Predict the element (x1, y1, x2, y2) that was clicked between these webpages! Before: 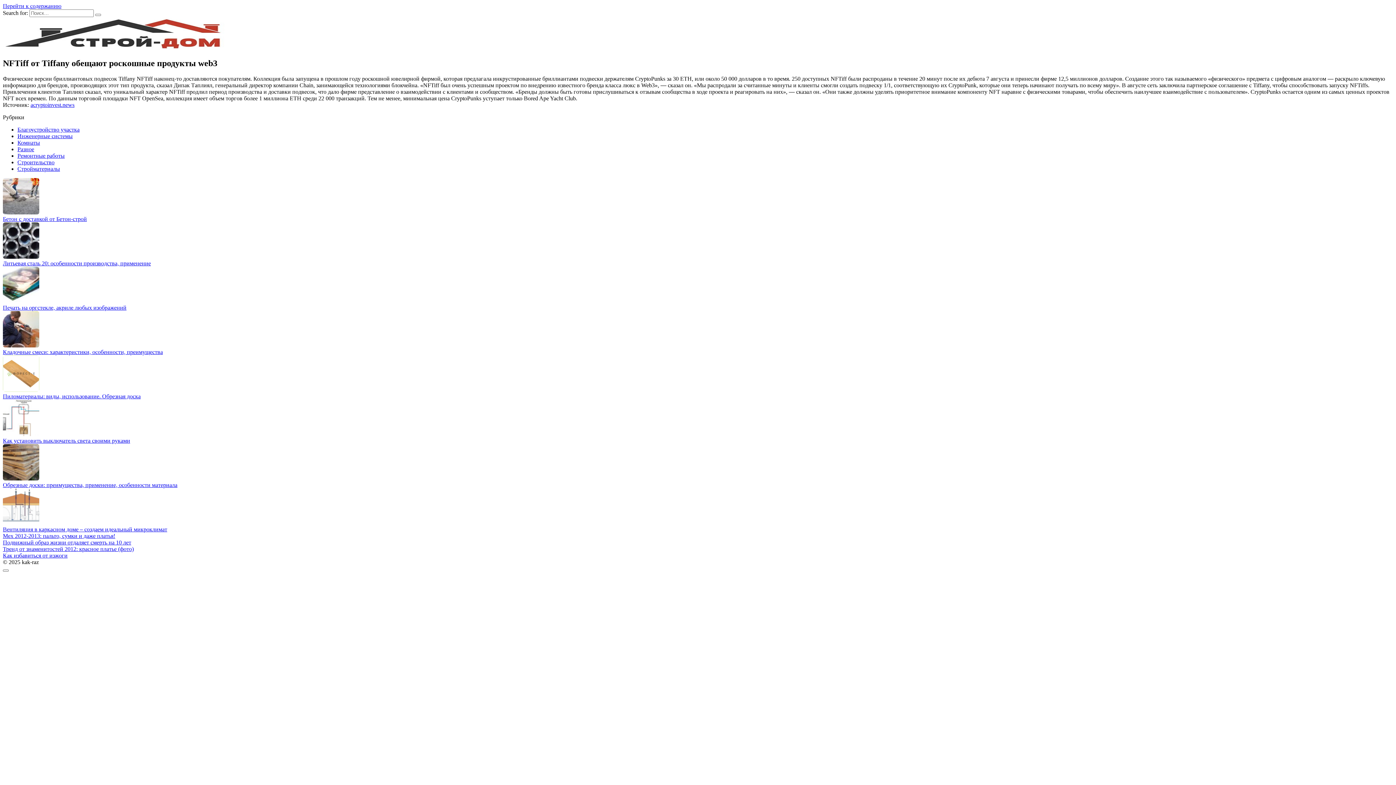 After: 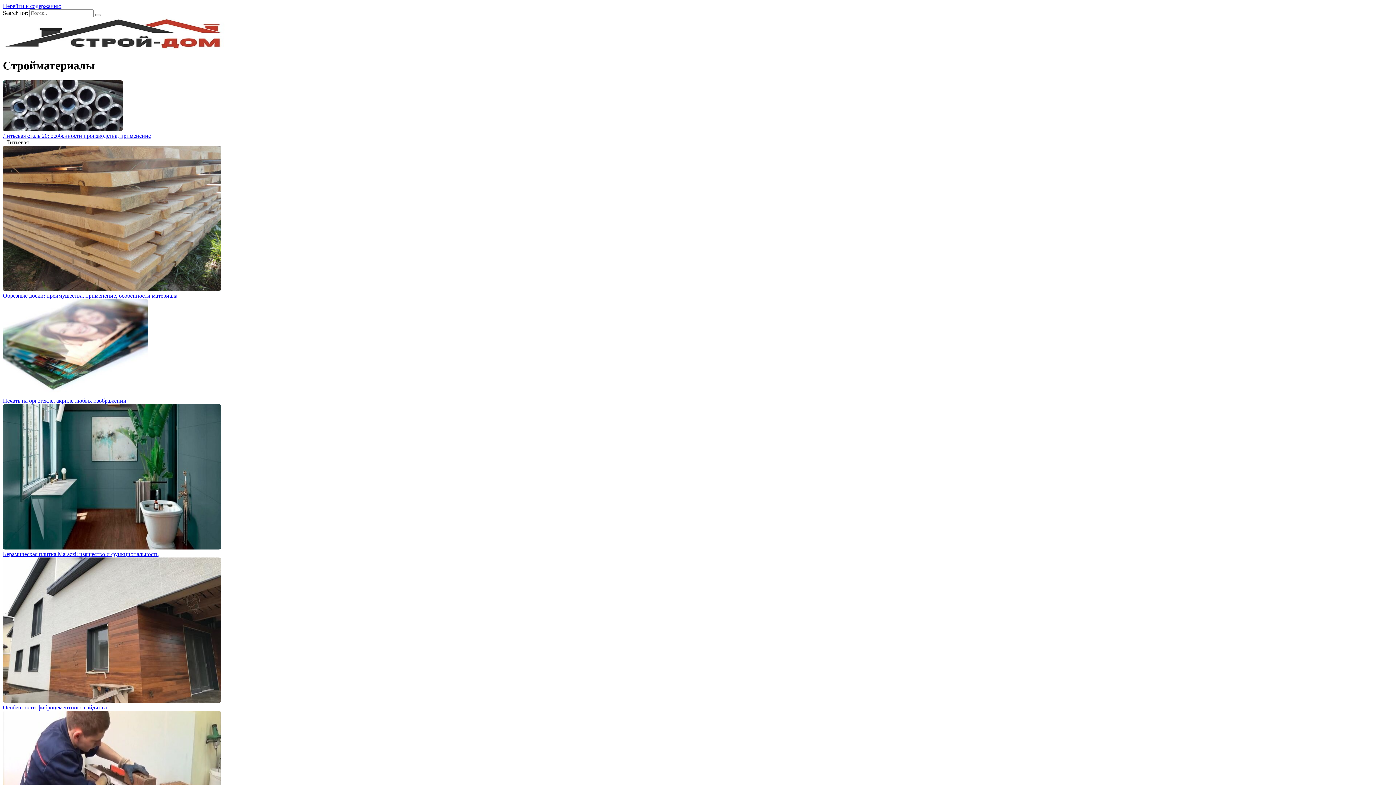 Action: bbox: (17, 165, 60, 171) label: Стройматериалы